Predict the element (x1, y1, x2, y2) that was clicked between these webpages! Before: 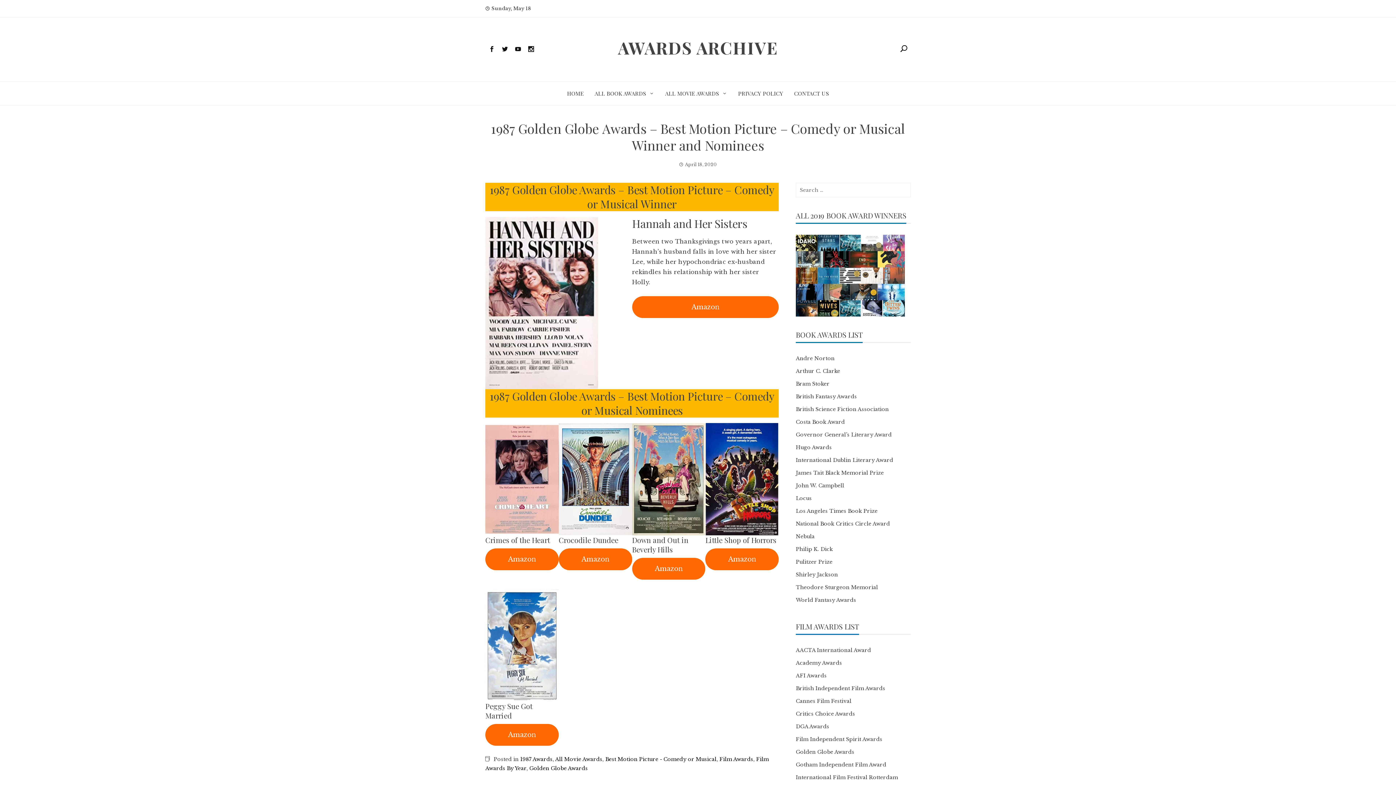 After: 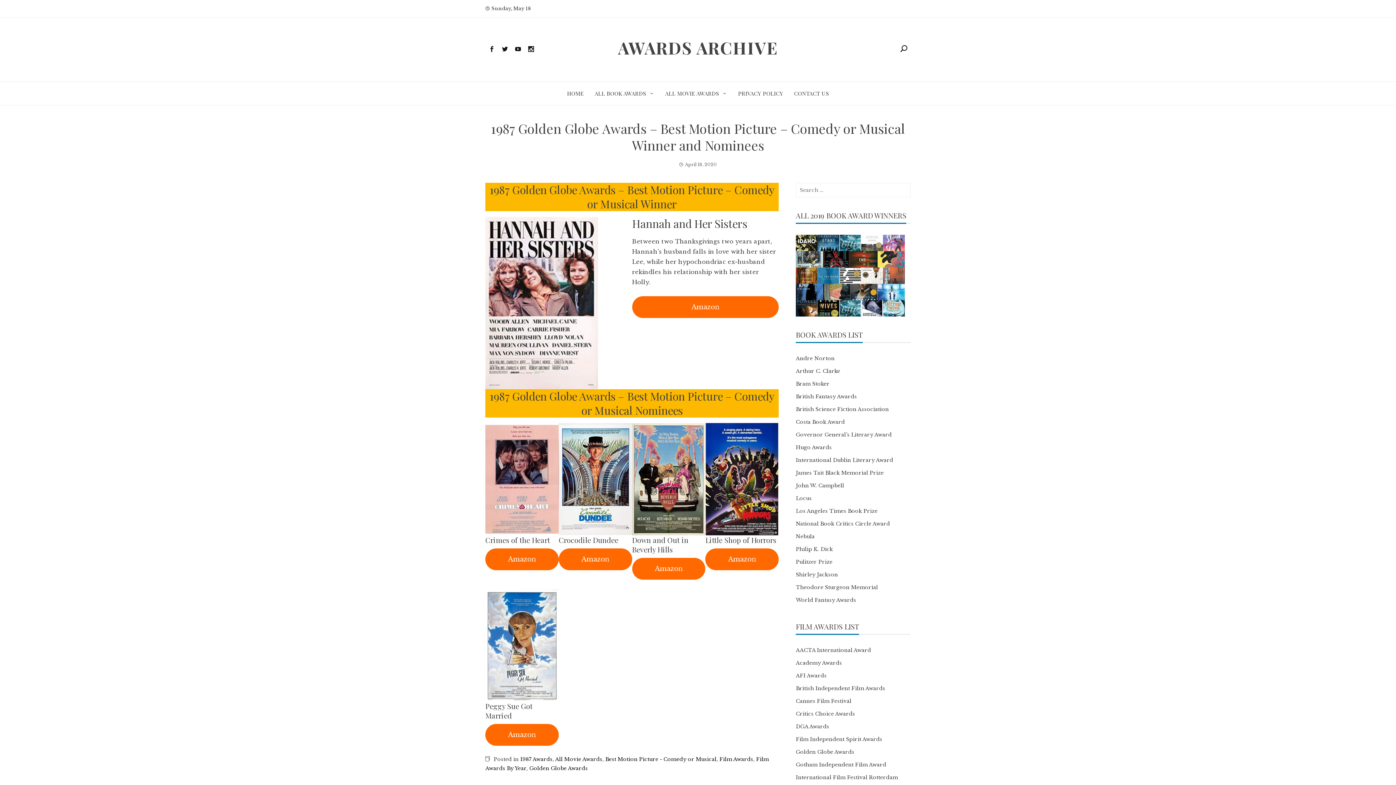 Action: label: Amazon bbox: (632, 558, 705, 580)